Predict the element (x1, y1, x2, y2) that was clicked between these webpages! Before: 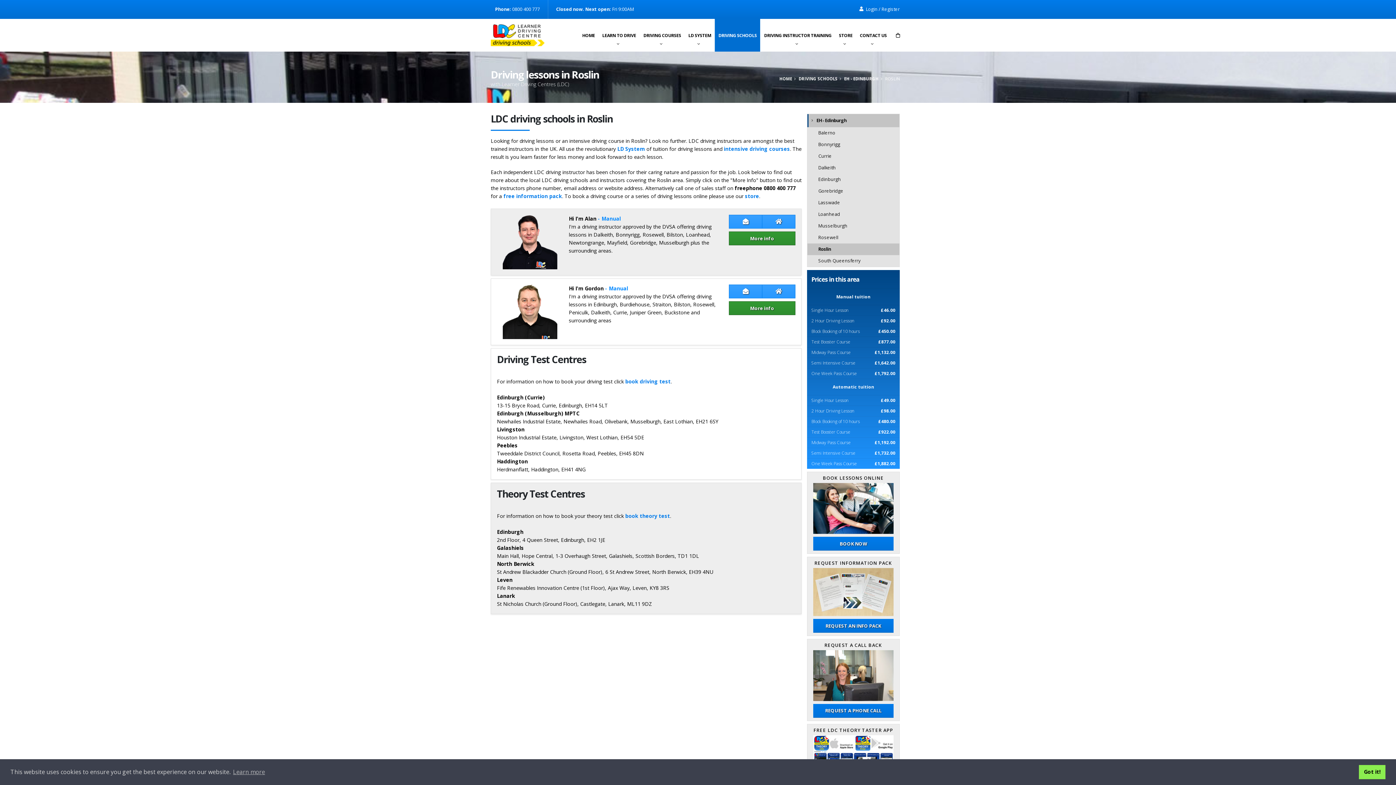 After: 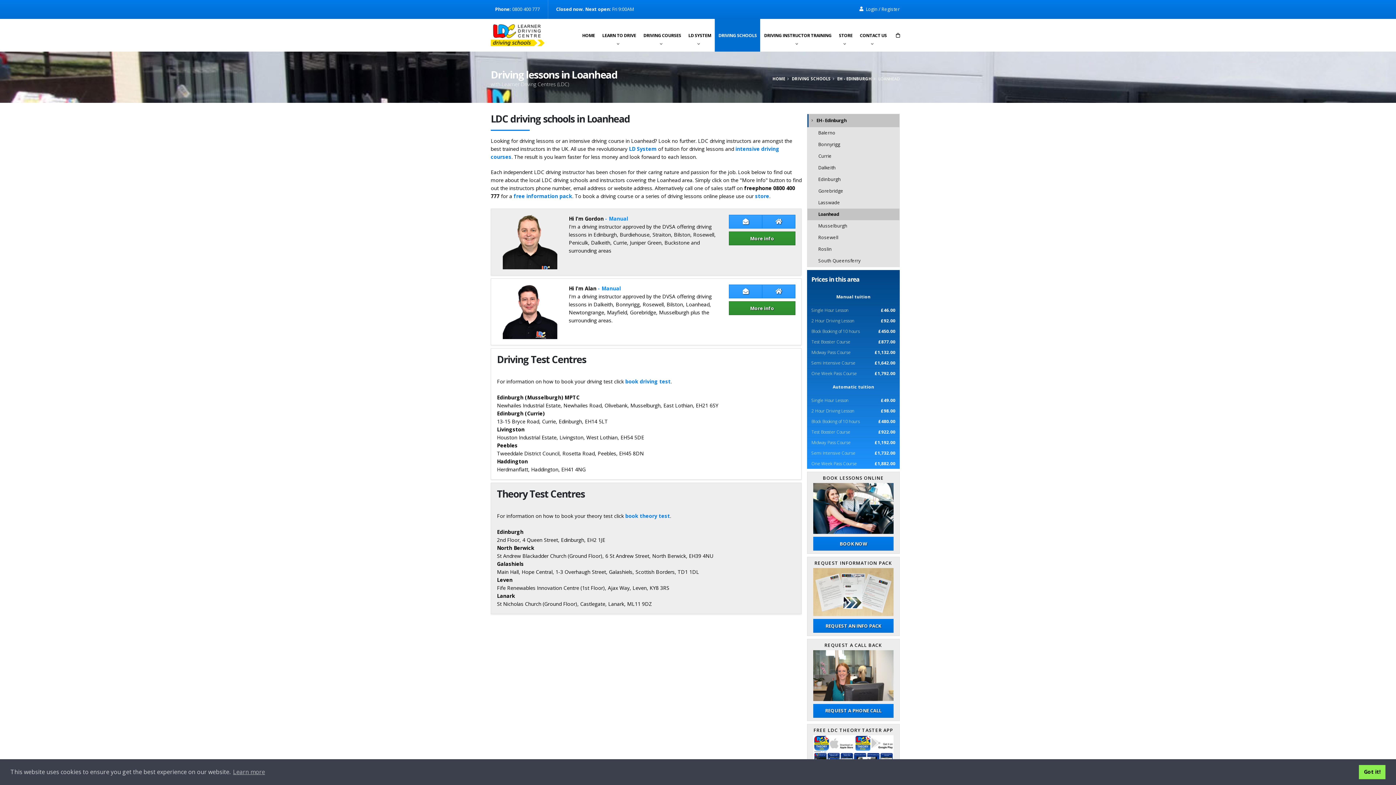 Action: bbox: (807, 208, 899, 220) label: Loanhead